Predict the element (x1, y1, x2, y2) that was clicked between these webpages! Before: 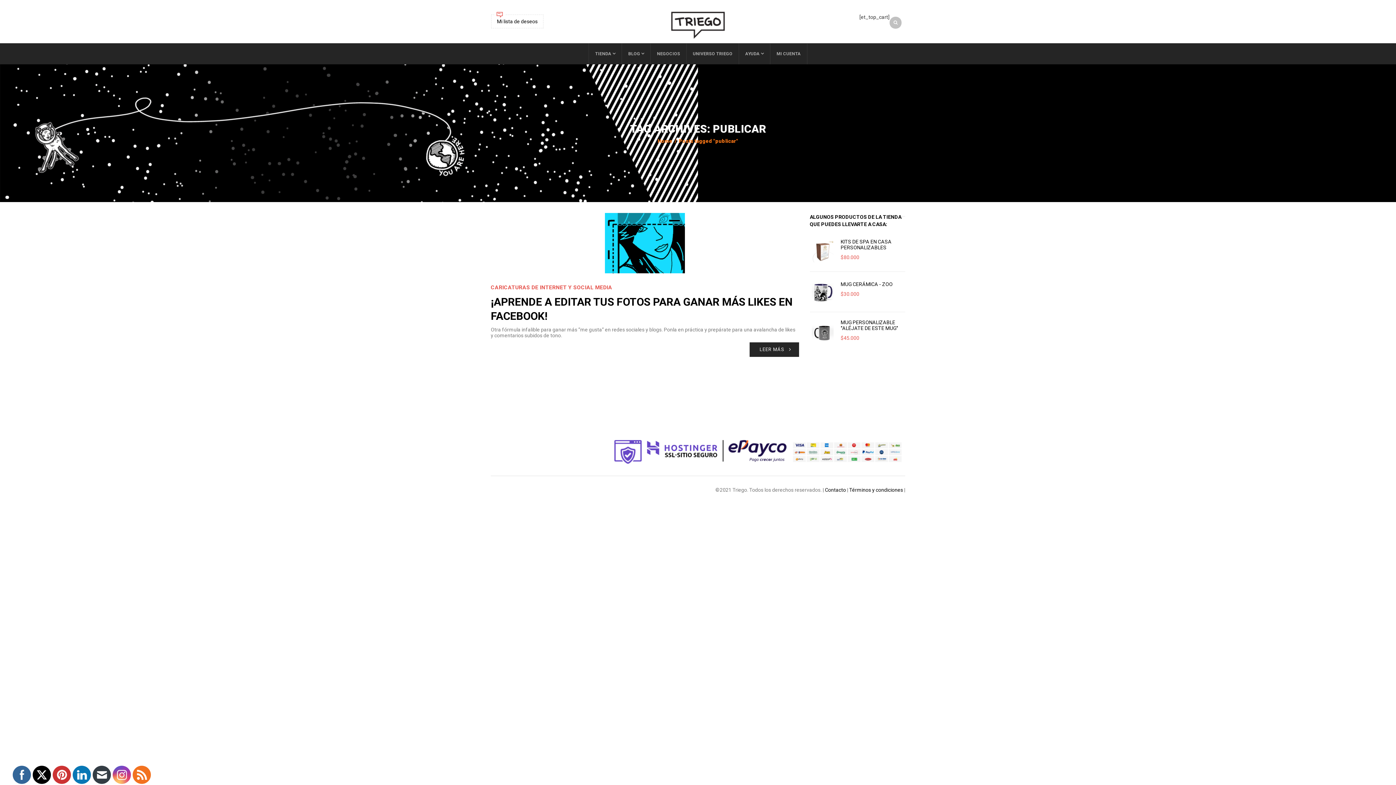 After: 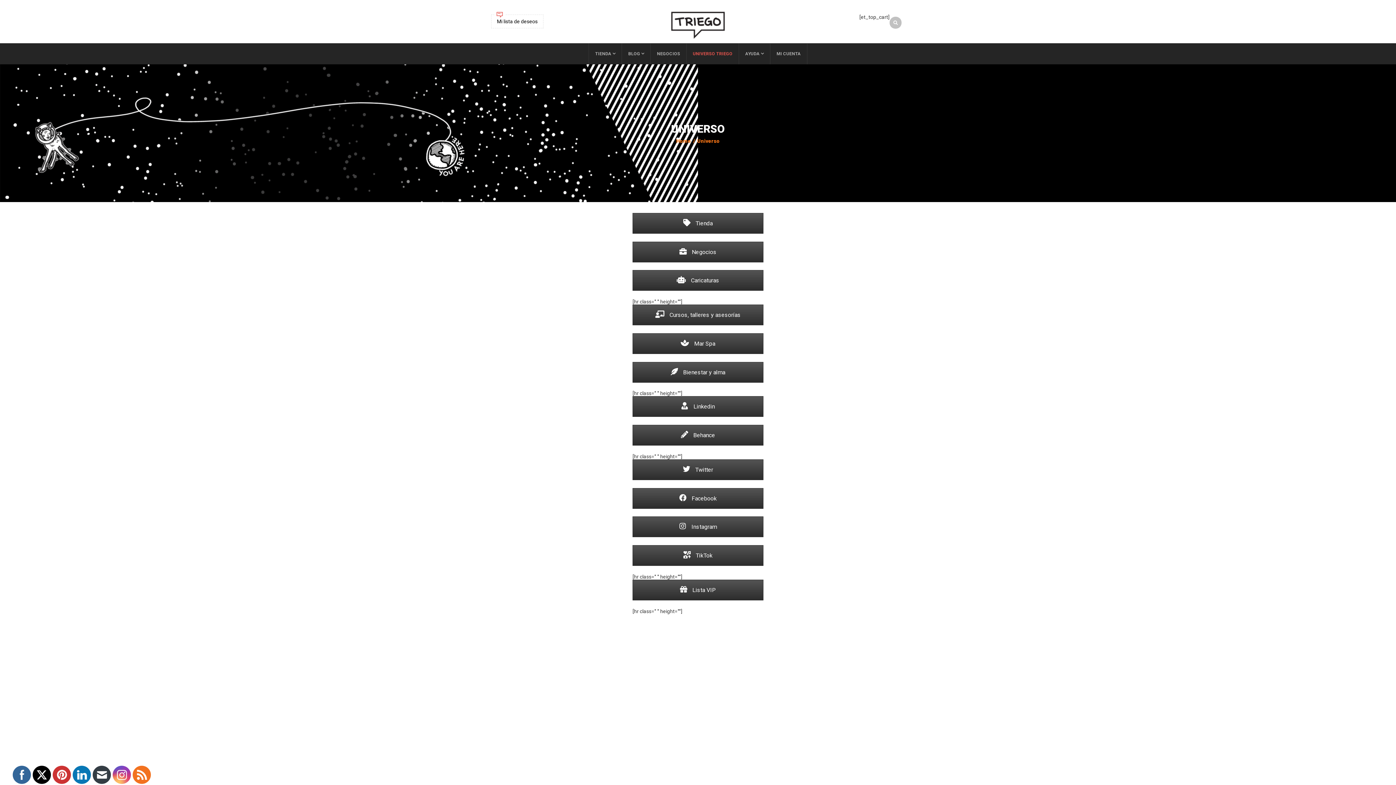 Action: bbox: (686, 43, 738, 64) label: UNIVERSO TRIEGO